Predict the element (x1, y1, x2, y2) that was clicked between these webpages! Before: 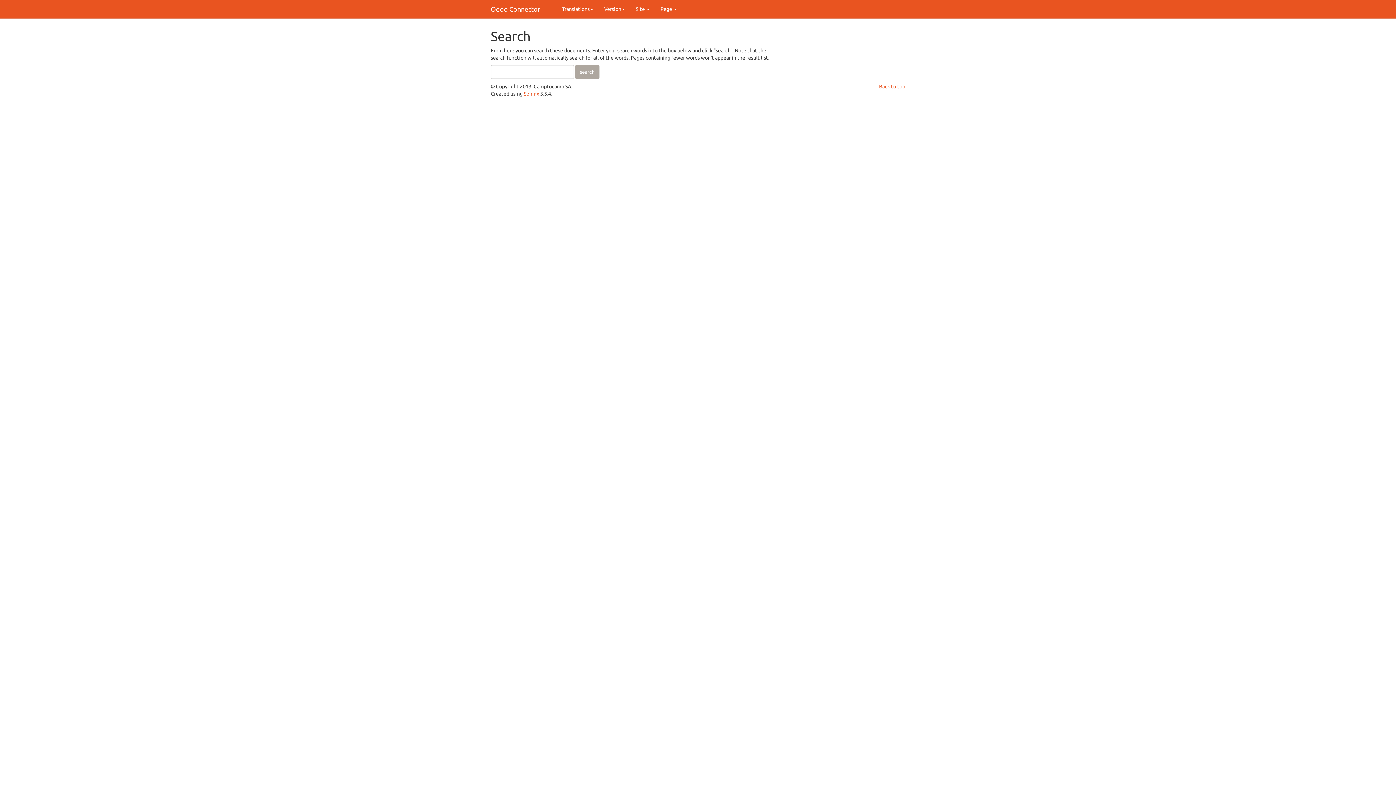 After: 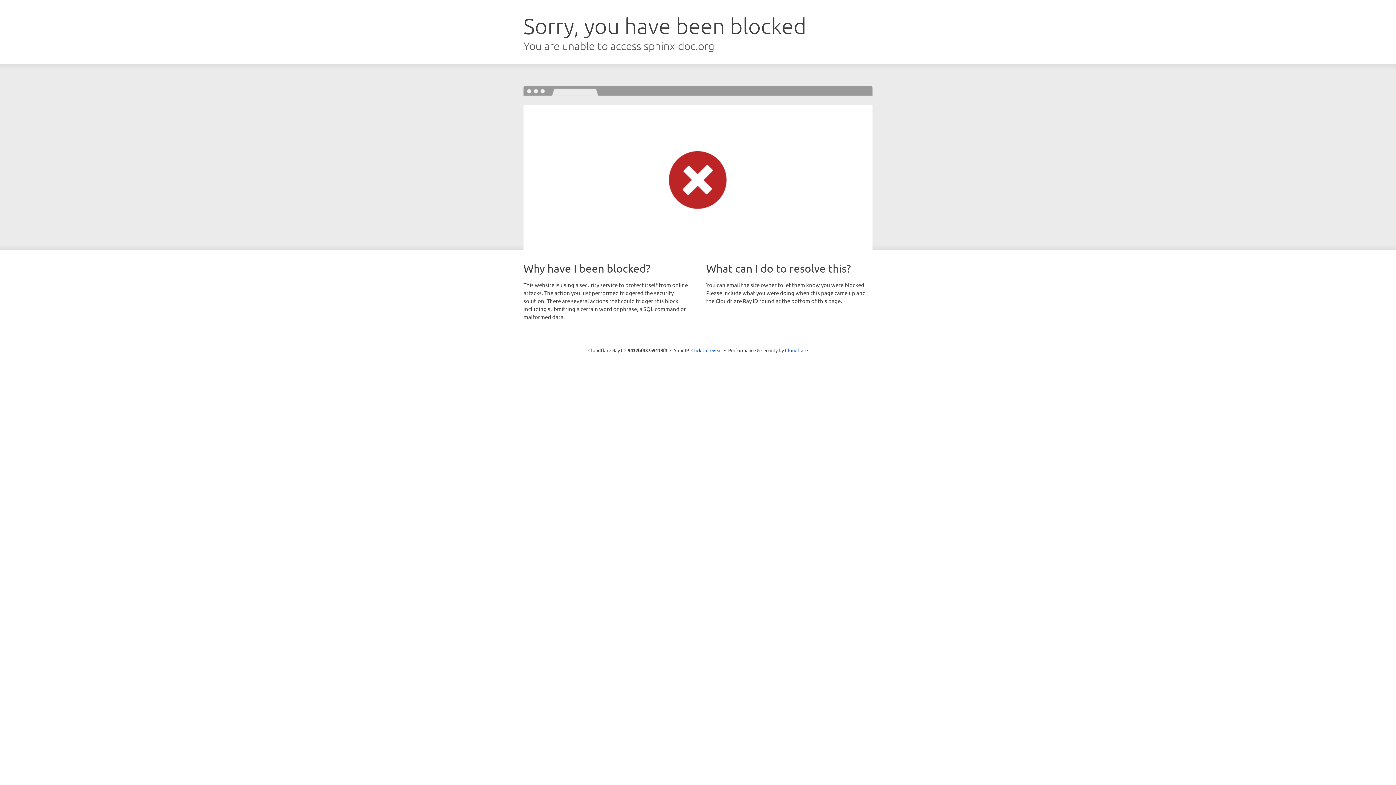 Action: label: Sphinx bbox: (524, 90, 539, 96)